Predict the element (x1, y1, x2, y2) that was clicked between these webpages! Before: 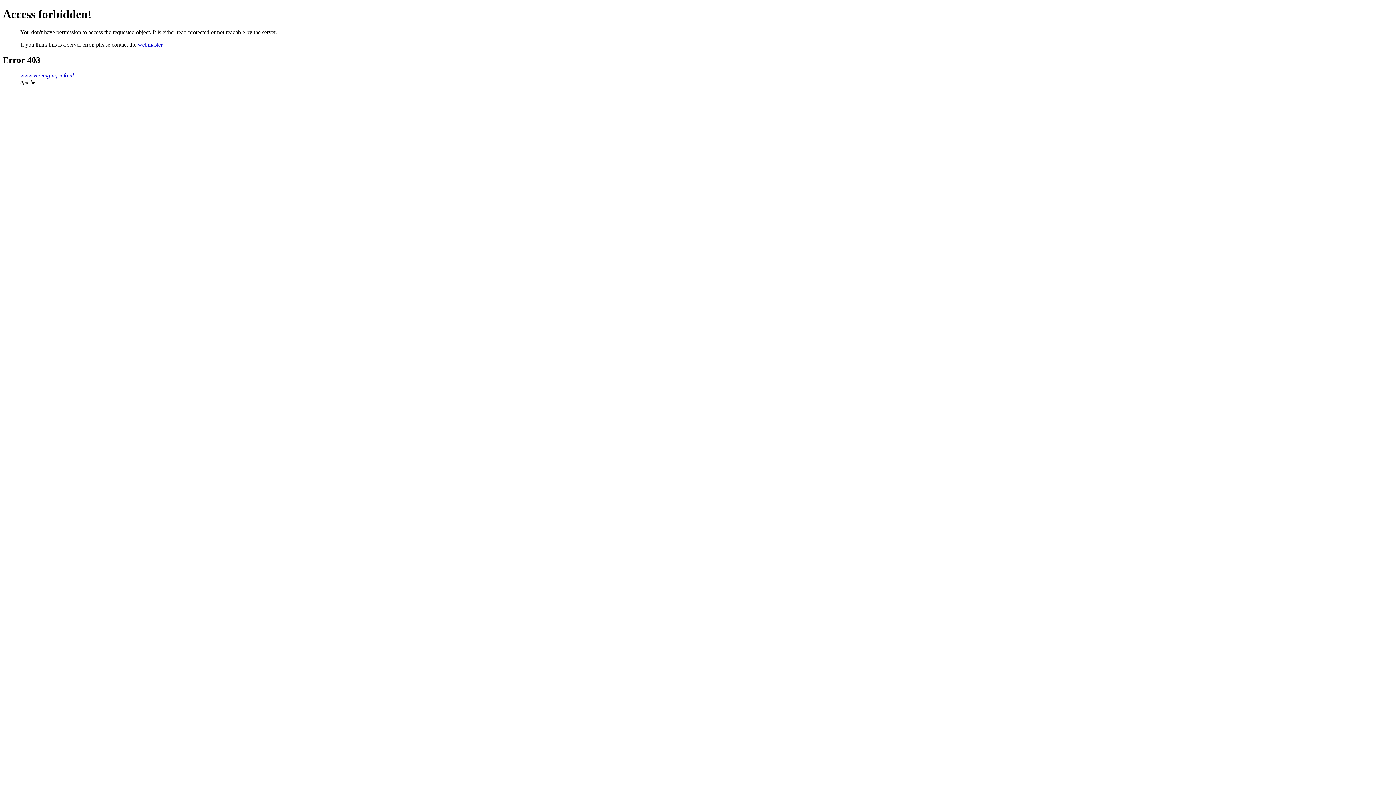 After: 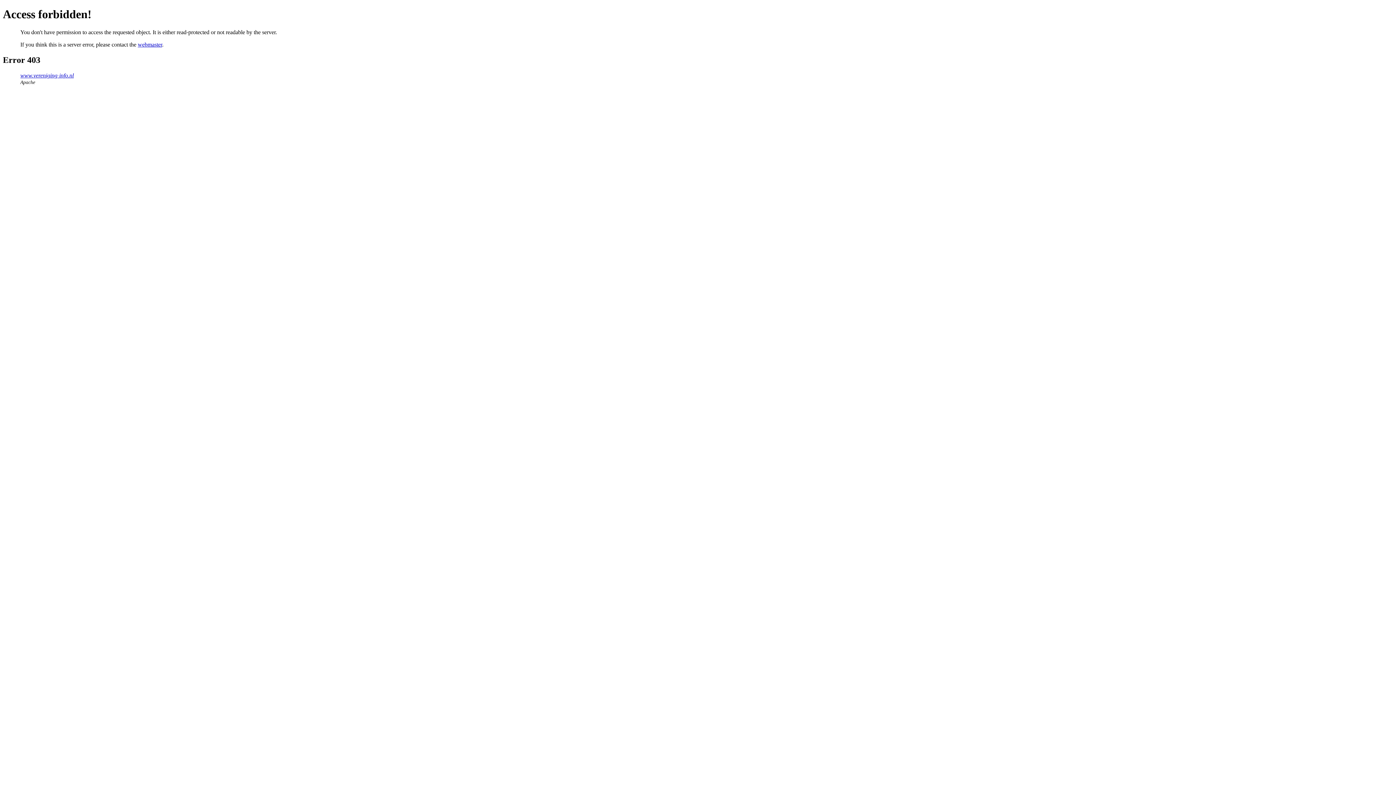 Action: label: webmaster bbox: (137, 41, 162, 47)